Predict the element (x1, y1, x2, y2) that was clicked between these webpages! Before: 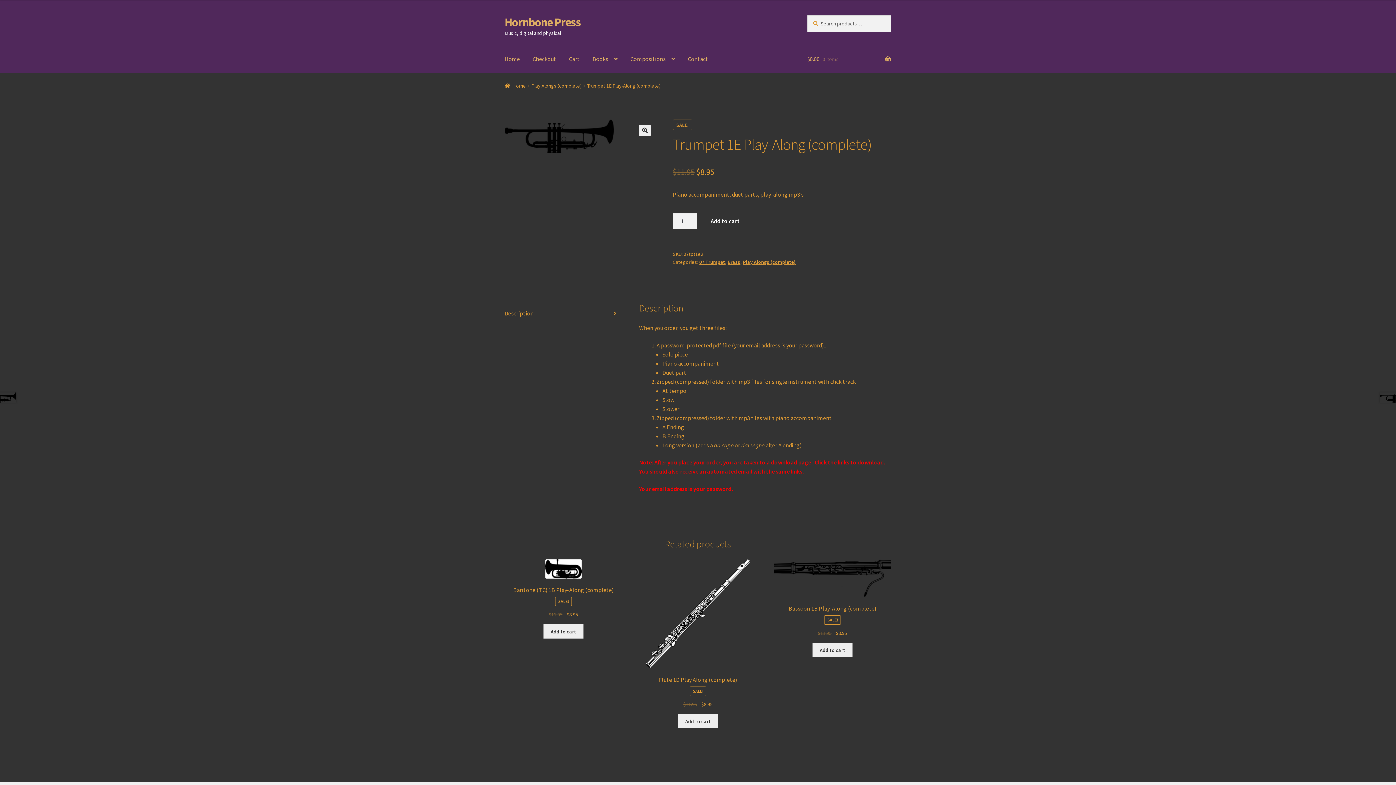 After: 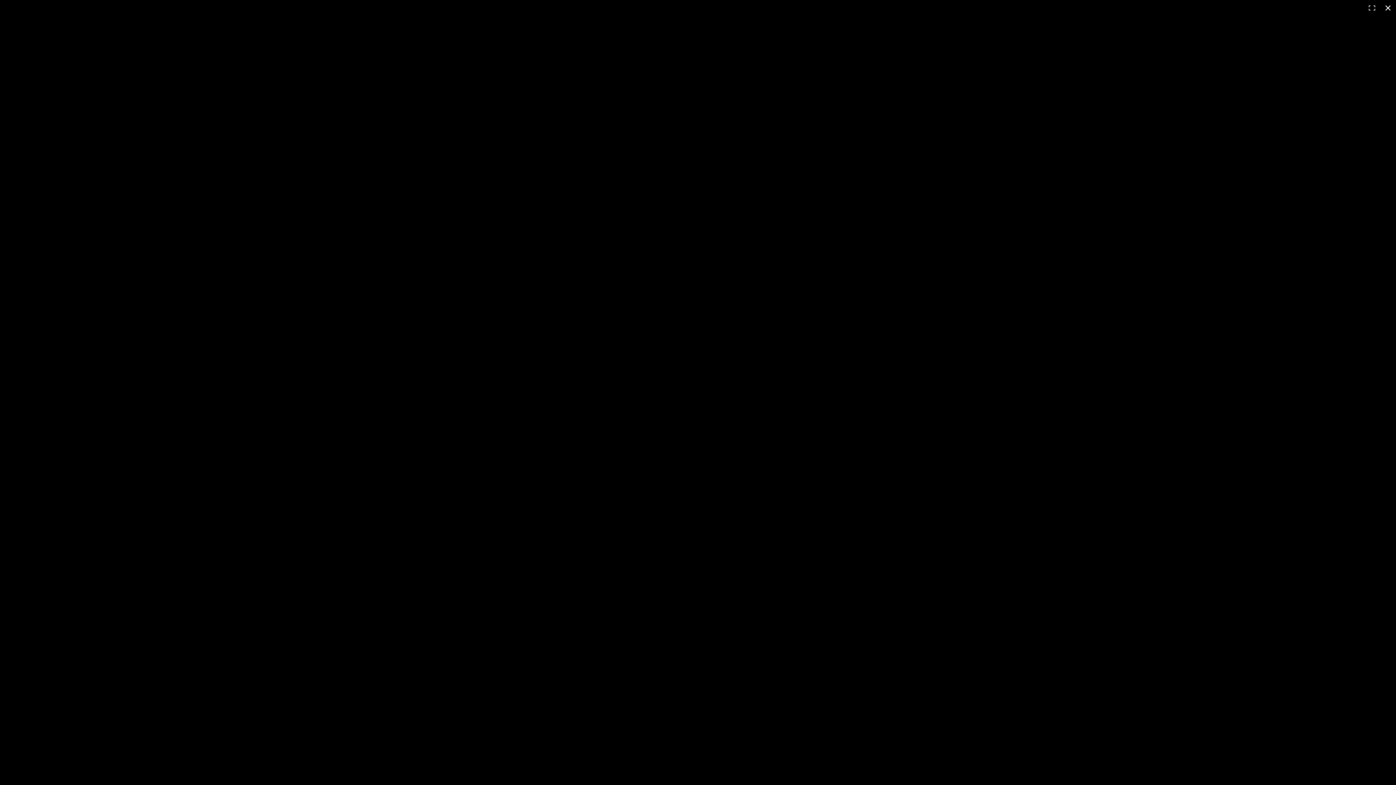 Action: label: View full-screen image gallery bbox: (639, 124, 651, 136)